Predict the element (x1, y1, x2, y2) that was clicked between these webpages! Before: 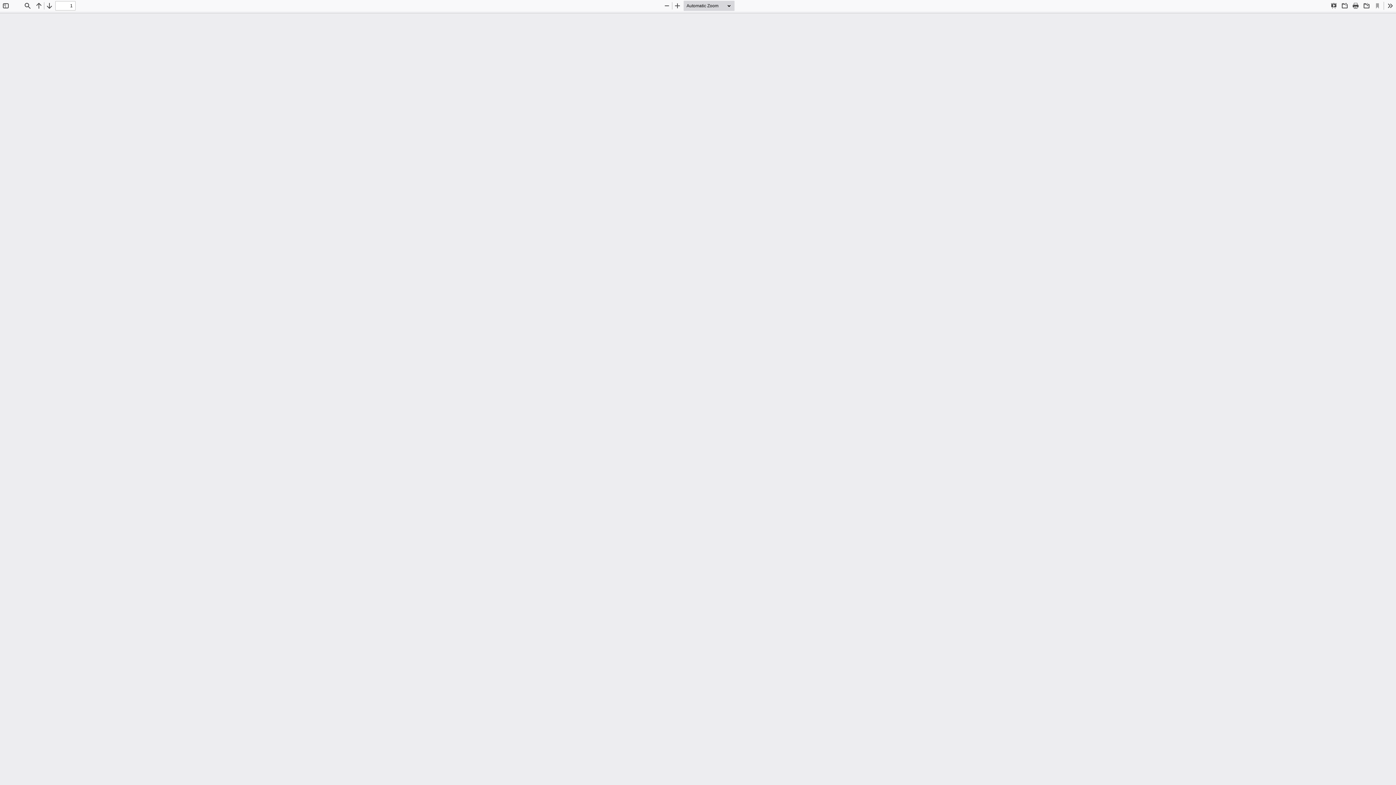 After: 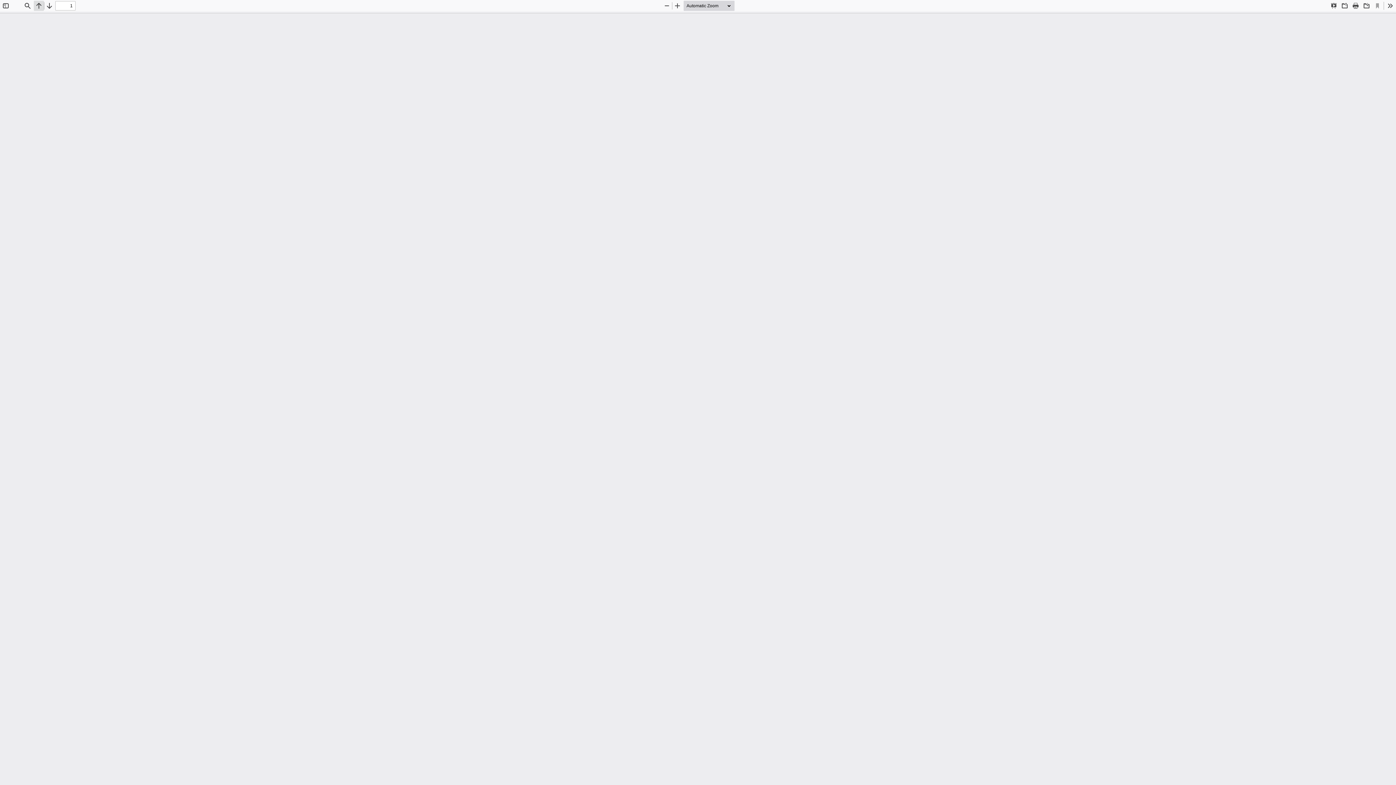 Action: bbox: (33, 0, 44, 10) label: Previous